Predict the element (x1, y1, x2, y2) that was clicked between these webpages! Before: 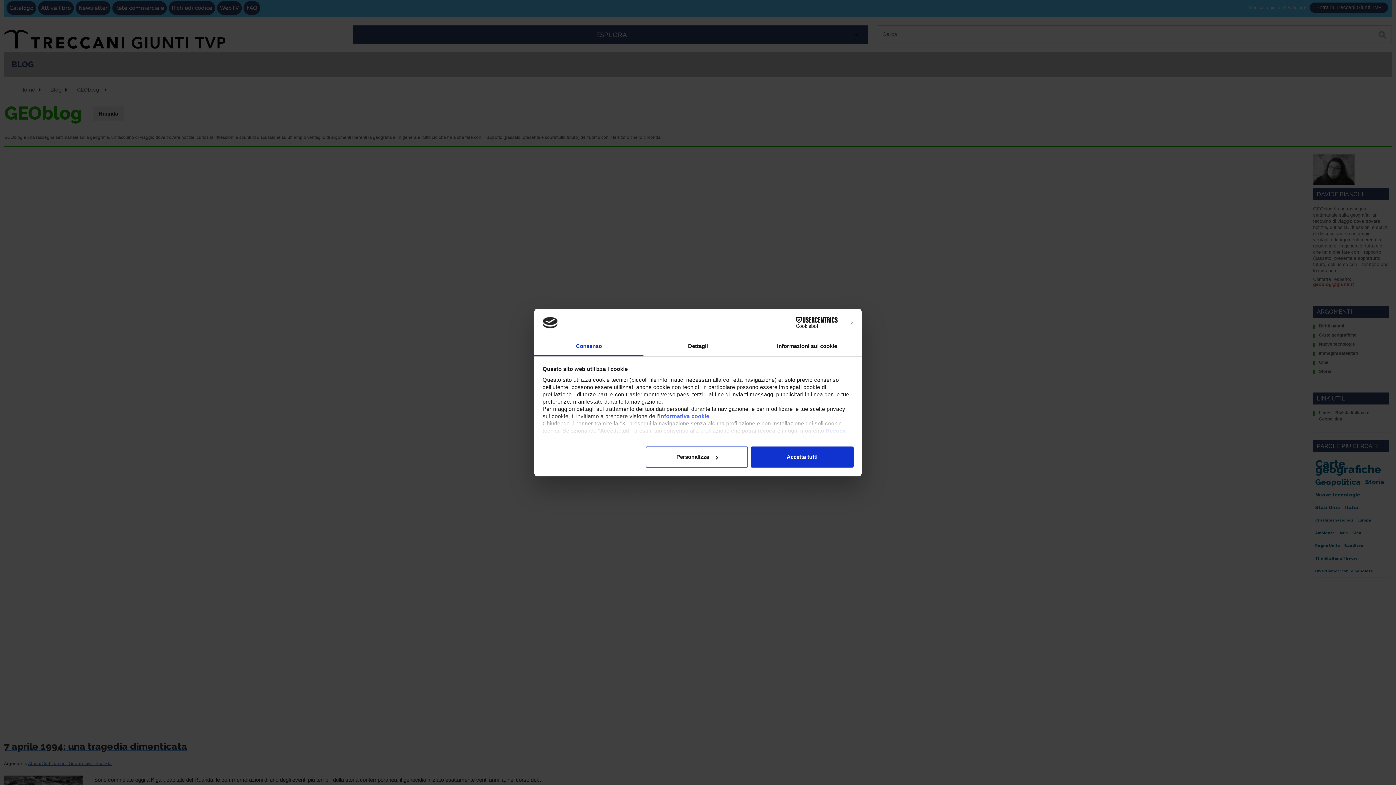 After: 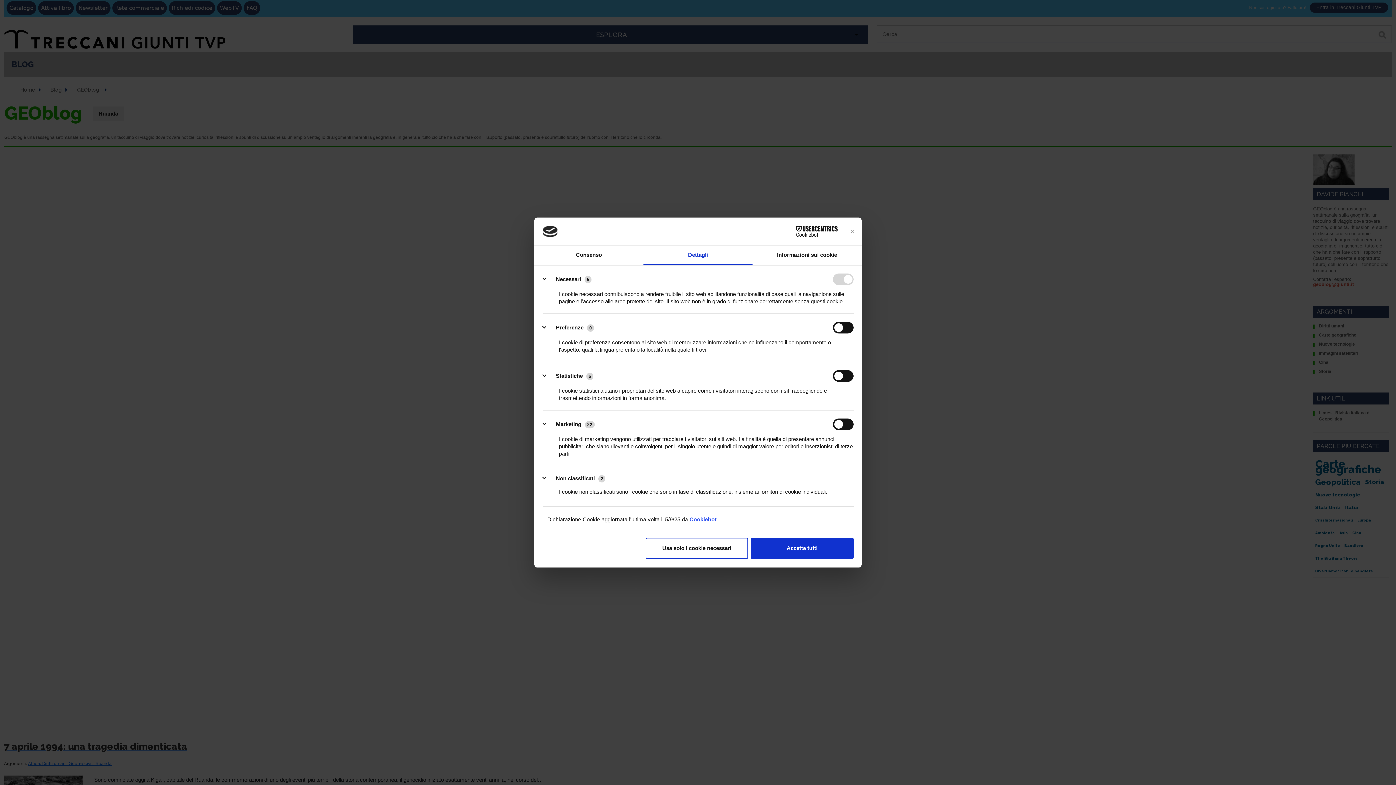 Action: label: Dettagli bbox: (643, 337, 752, 356)